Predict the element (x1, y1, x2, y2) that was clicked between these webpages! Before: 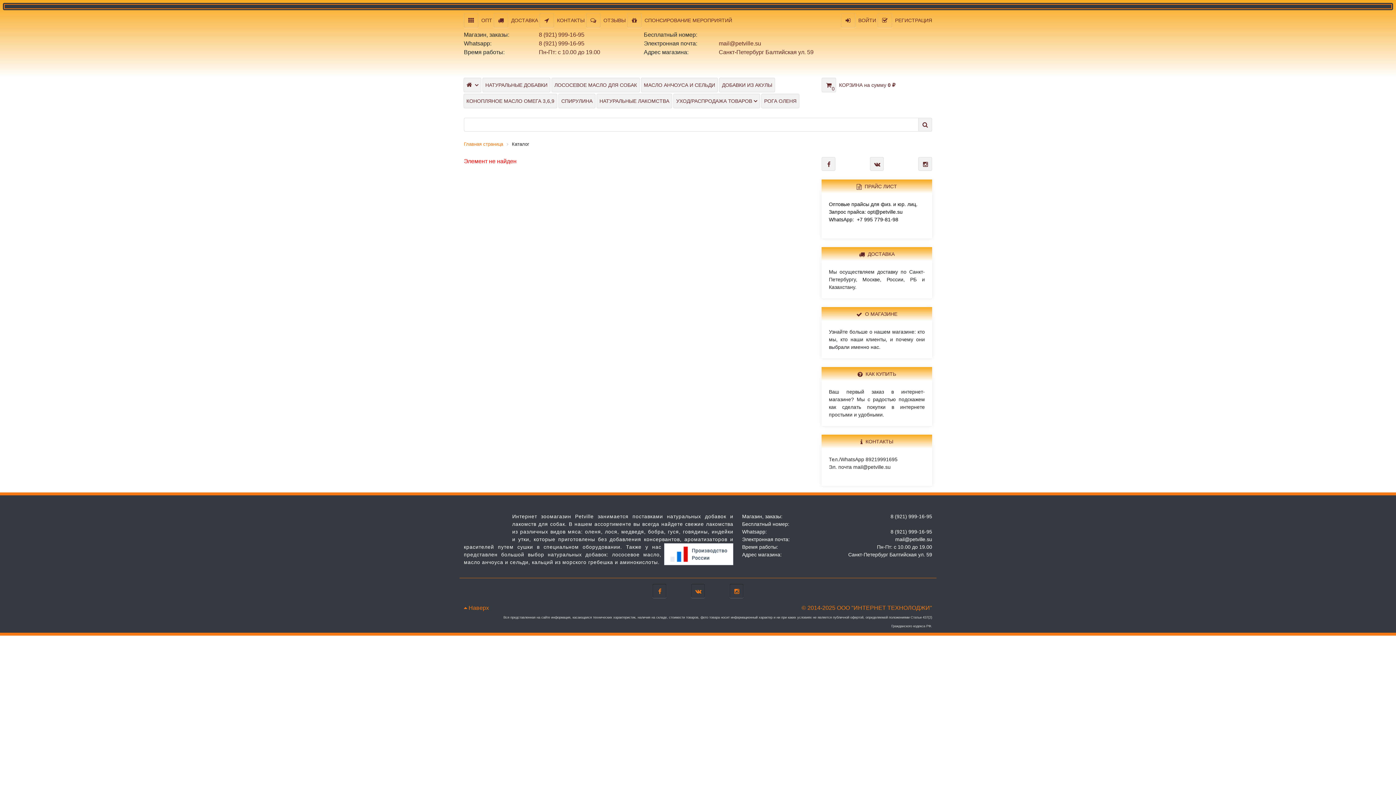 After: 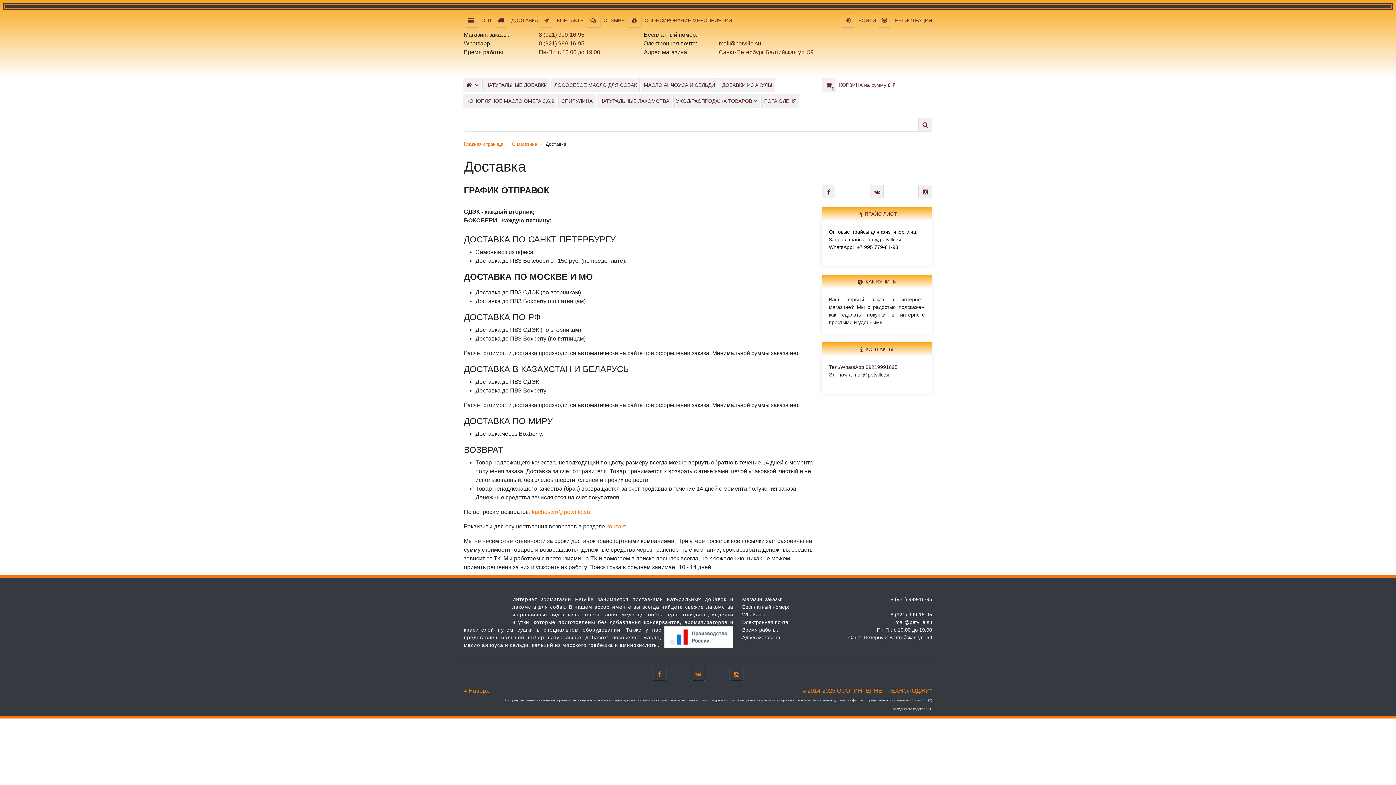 Action: label: ДОСТАВКА bbox: (493, 13, 538, 27)